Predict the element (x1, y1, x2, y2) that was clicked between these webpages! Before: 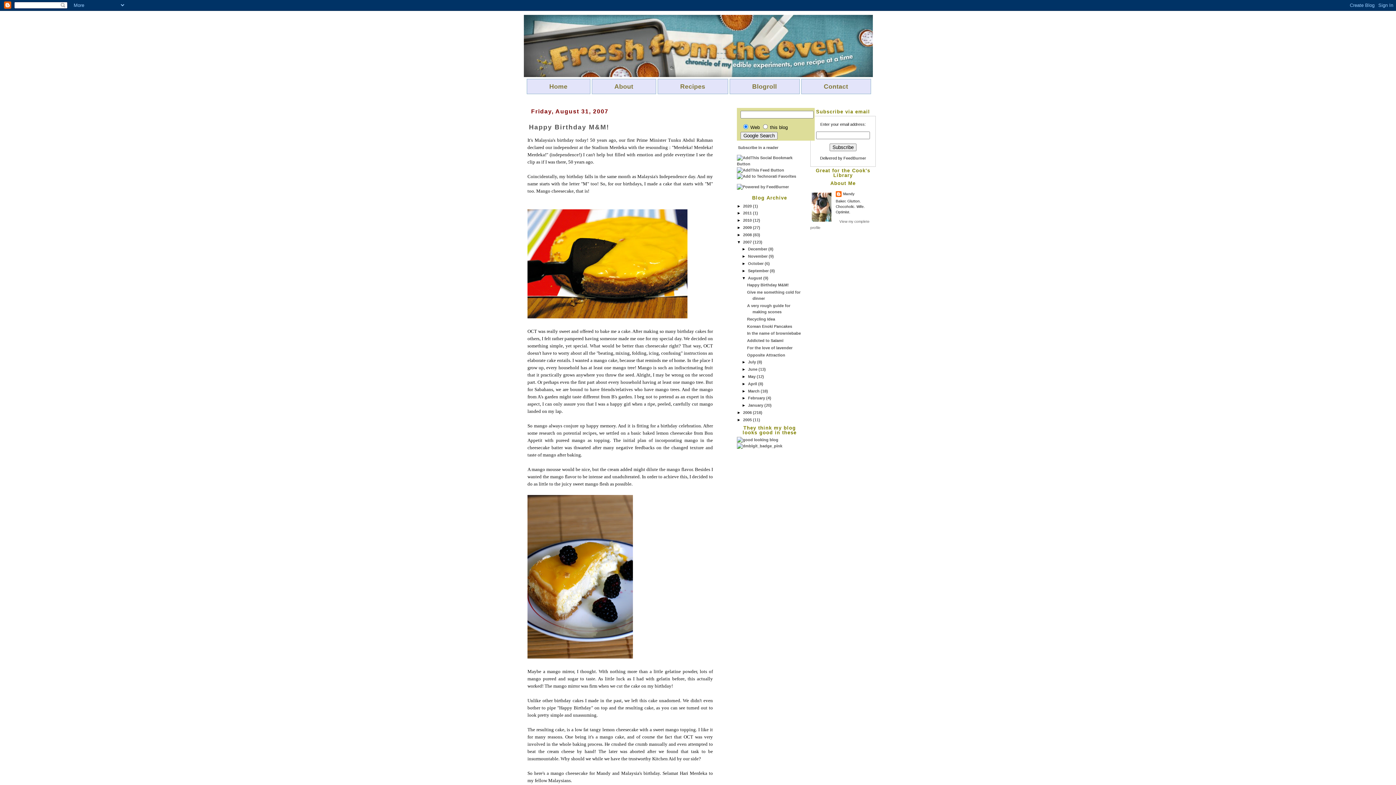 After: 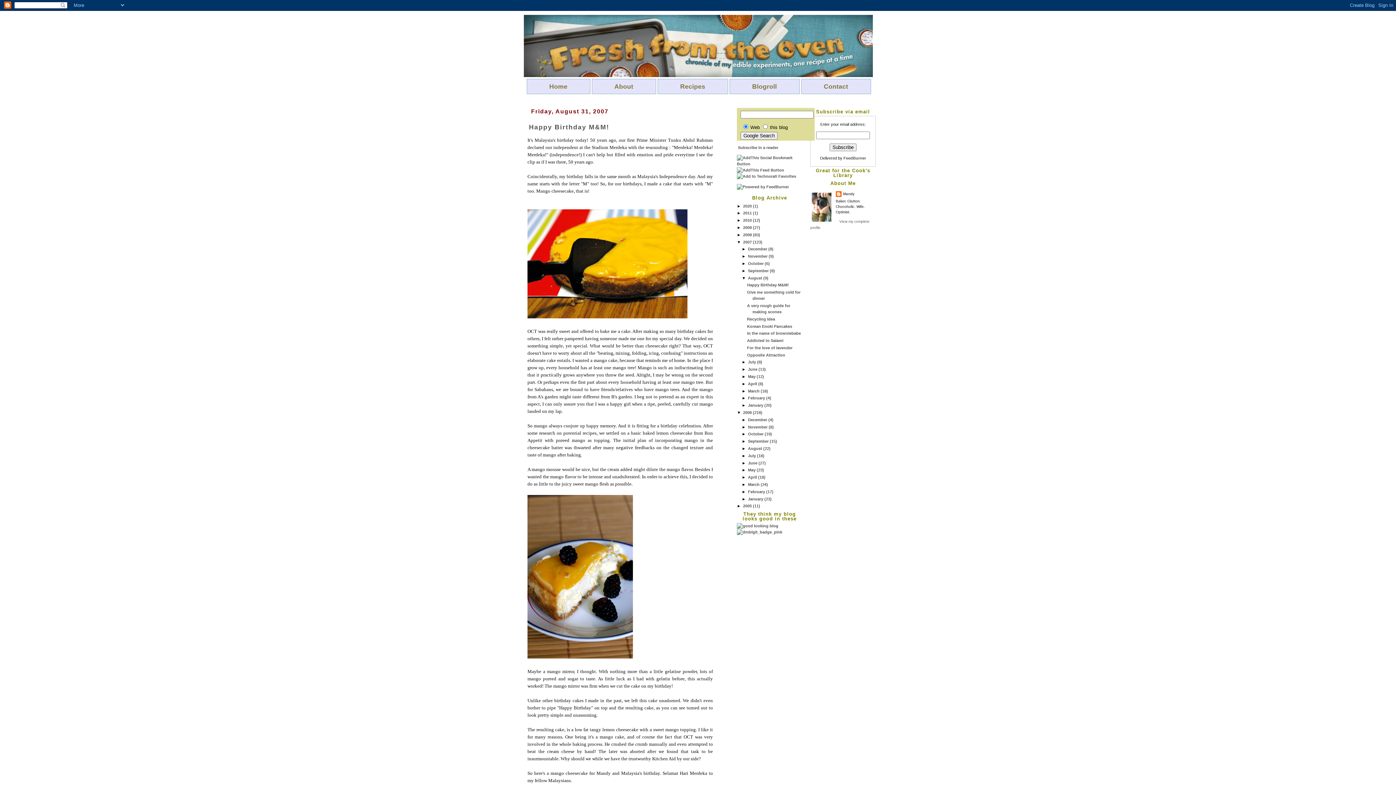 Action: bbox: (737, 410, 743, 414) label: ►  